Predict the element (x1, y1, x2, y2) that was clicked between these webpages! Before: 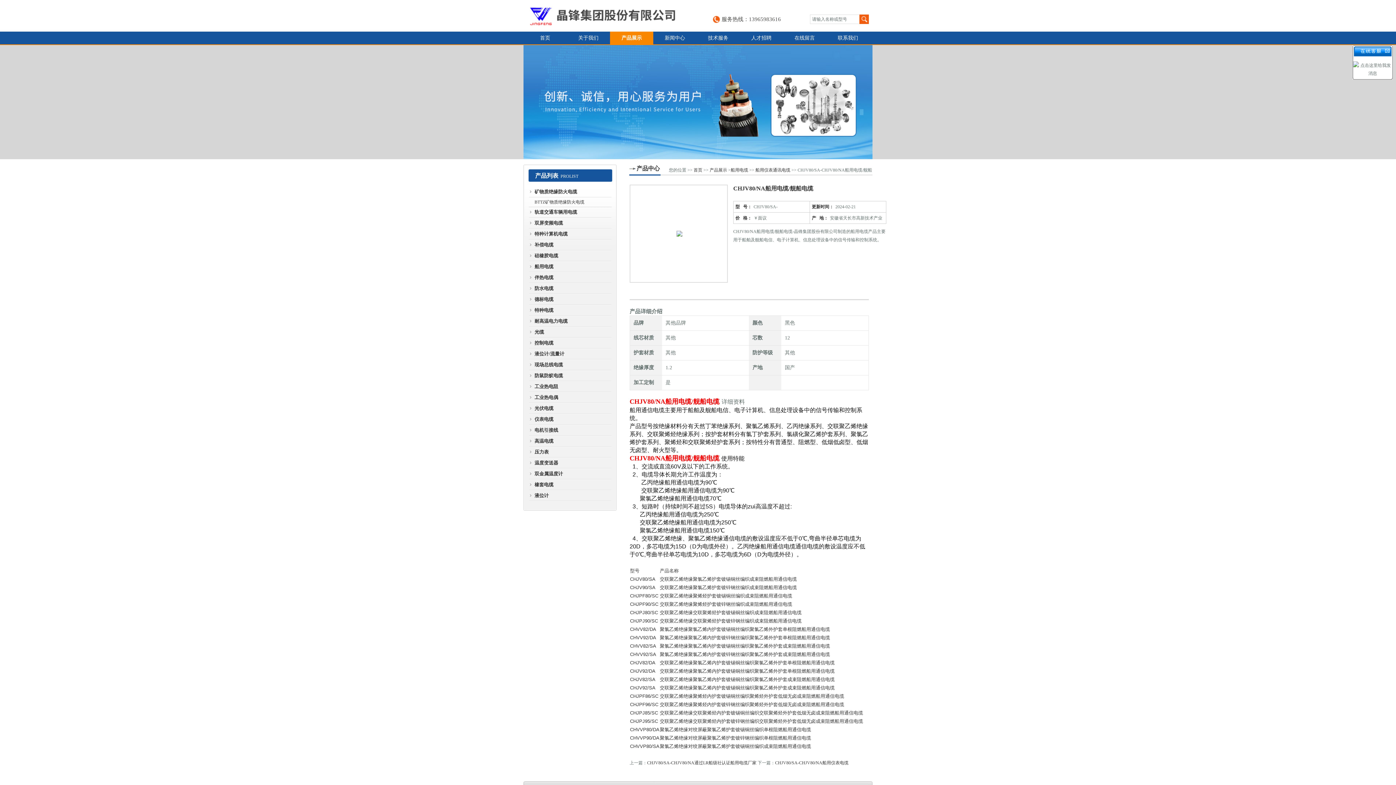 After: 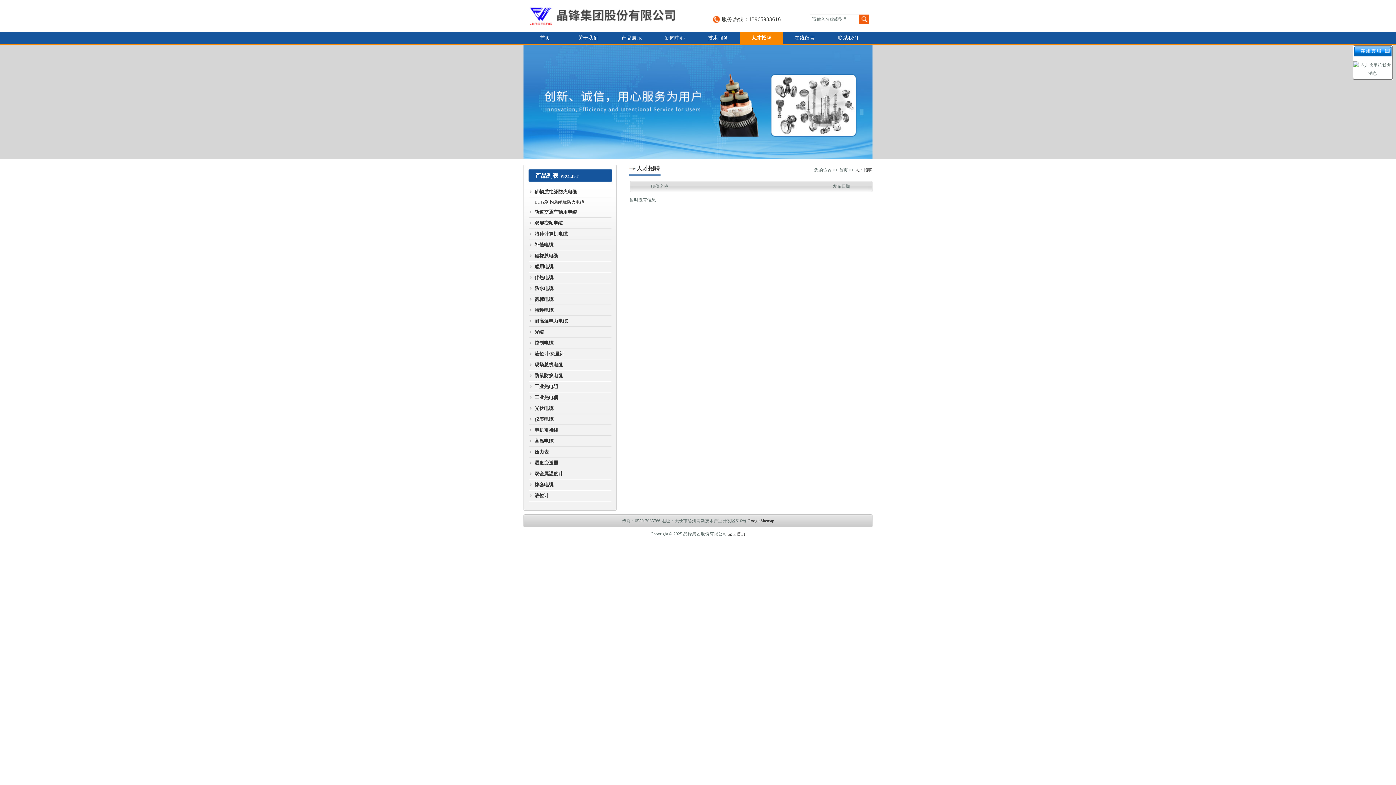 Action: bbox: (740, 31, 783, 44) label: 人才招聘